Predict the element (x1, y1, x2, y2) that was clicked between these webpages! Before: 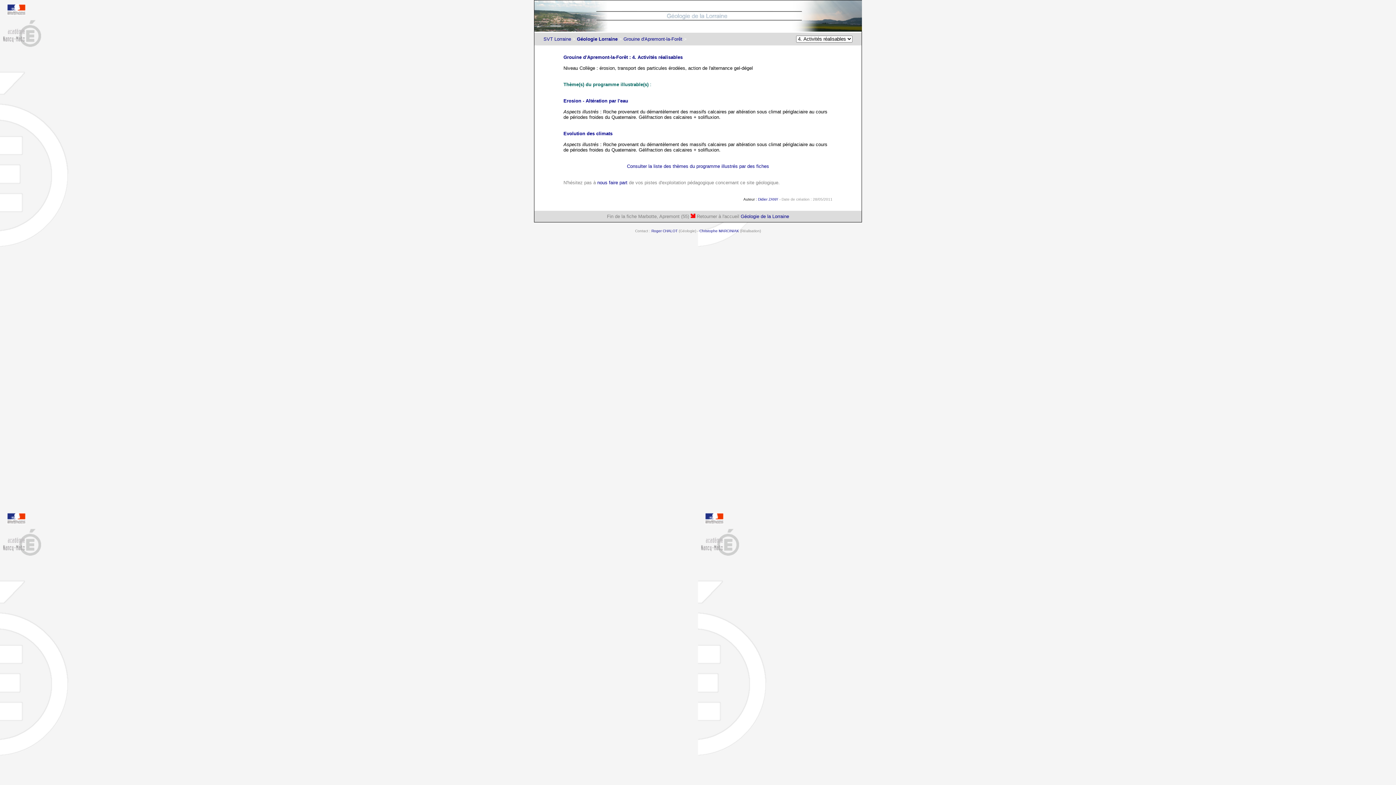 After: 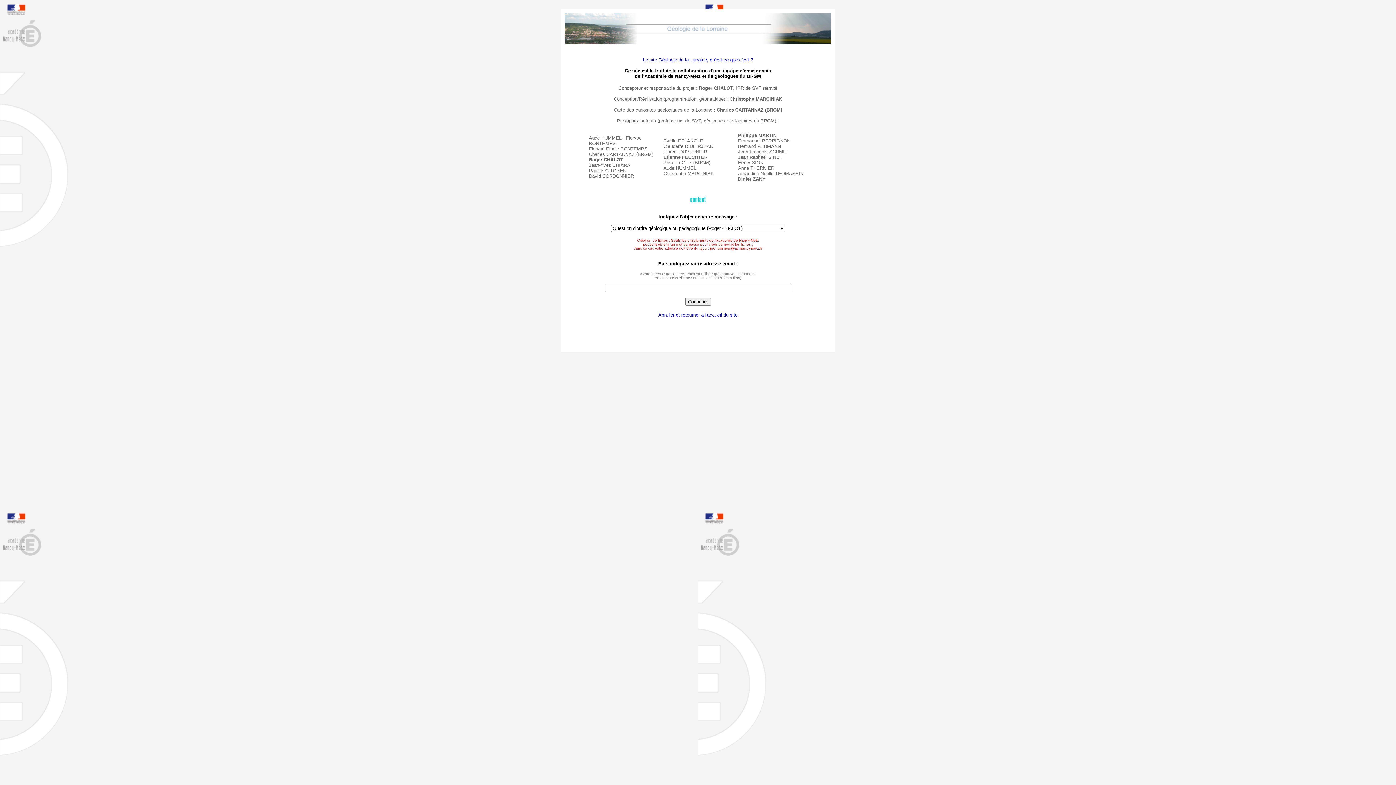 Action: bbox: (651, 229, 677, 233) label: Roger CHALOT